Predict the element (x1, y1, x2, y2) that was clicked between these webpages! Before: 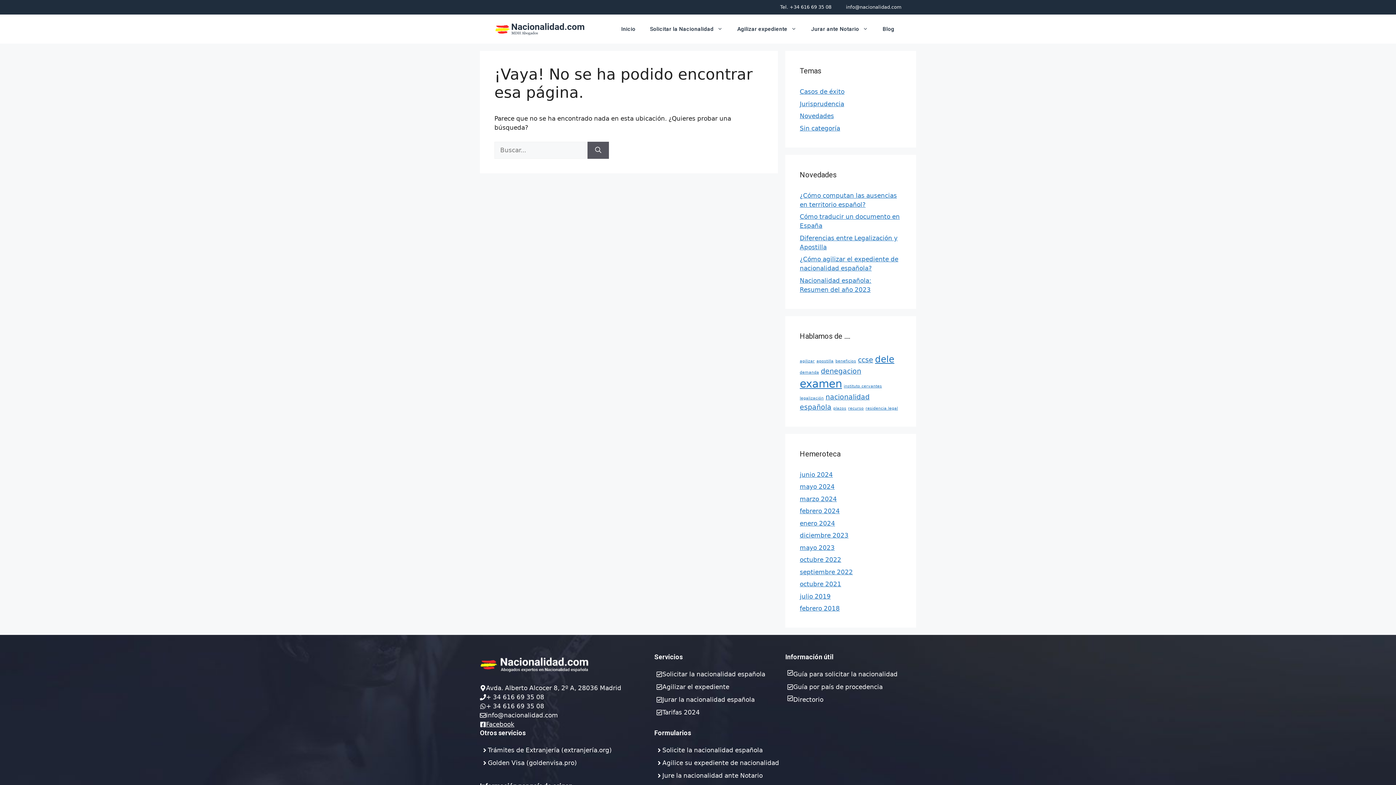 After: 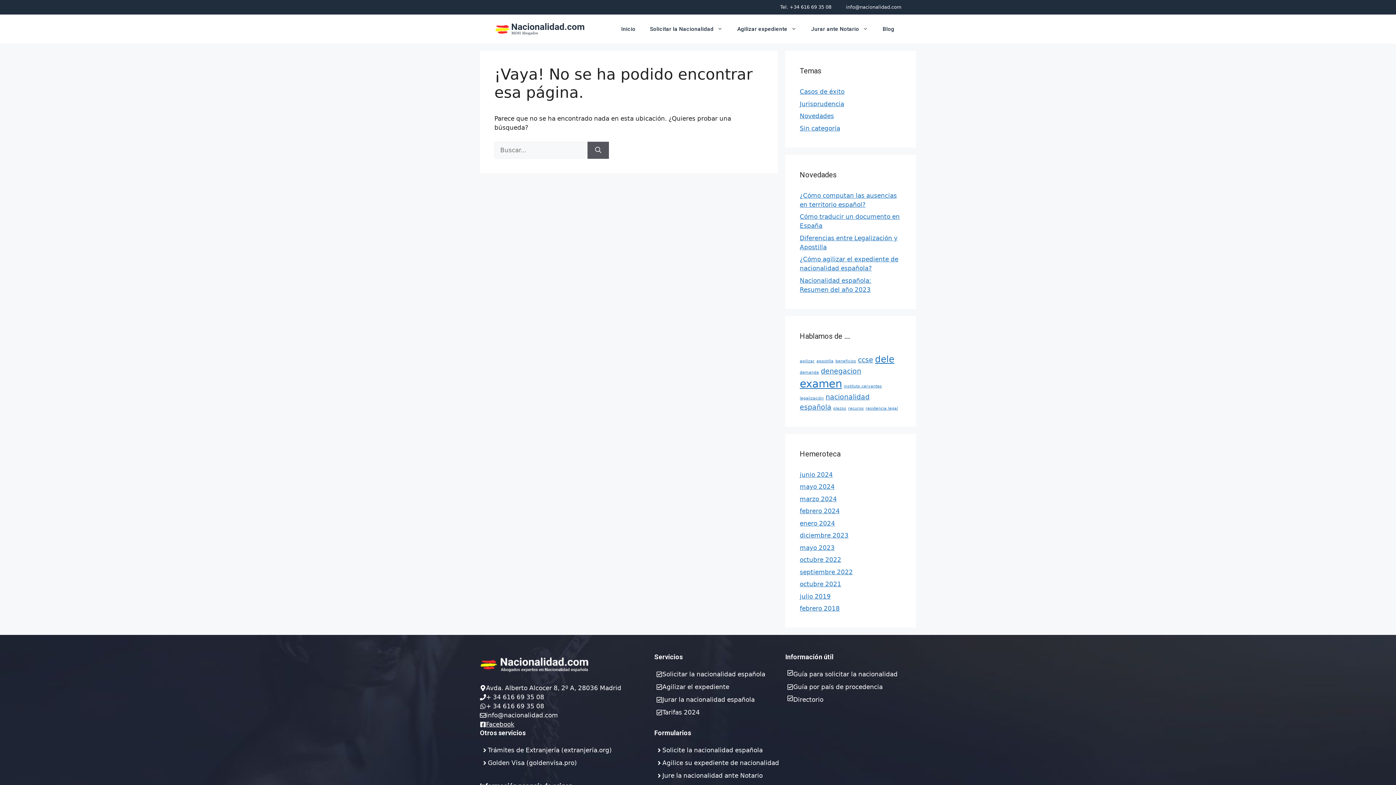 Action: bbox: (480, 757, 578, 769) label: Golden Visa (goldenvisa.pro)